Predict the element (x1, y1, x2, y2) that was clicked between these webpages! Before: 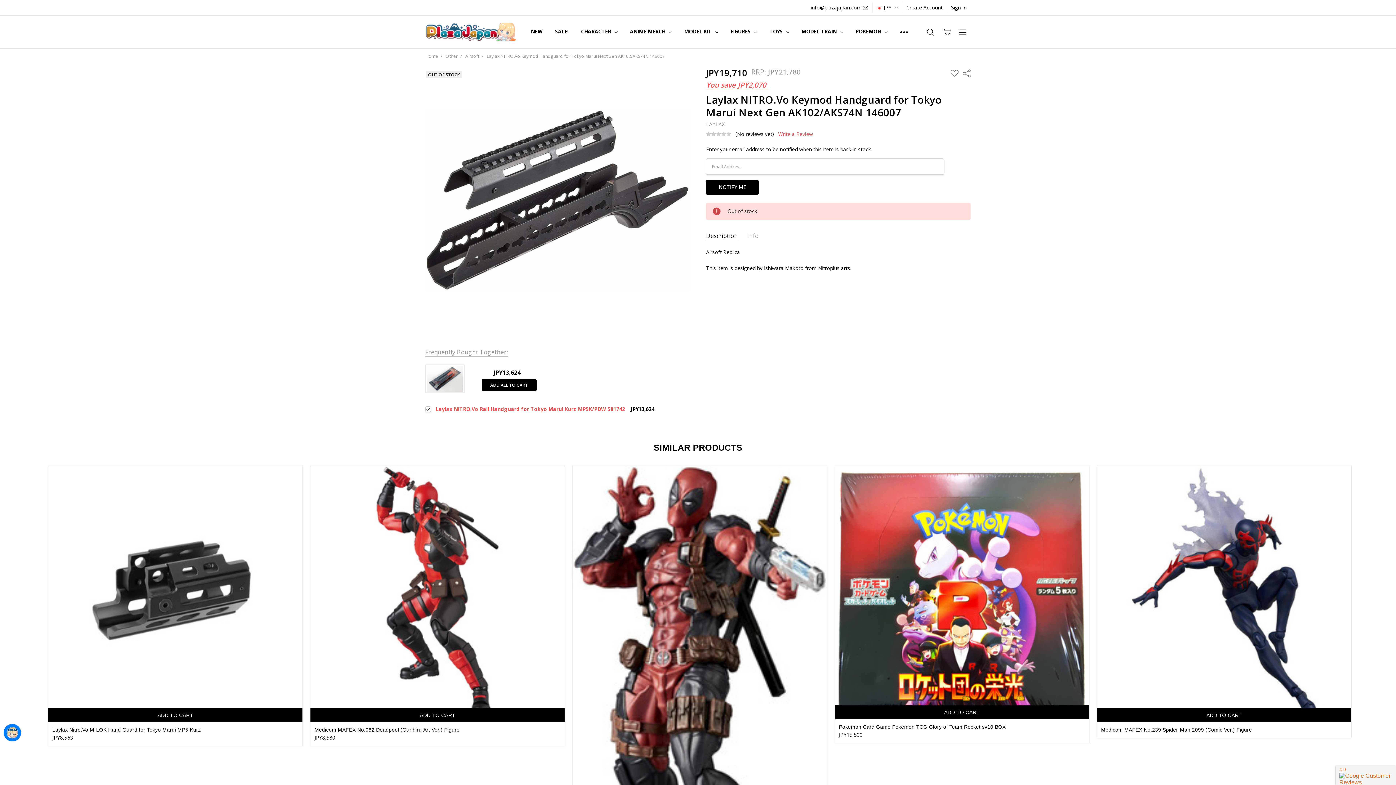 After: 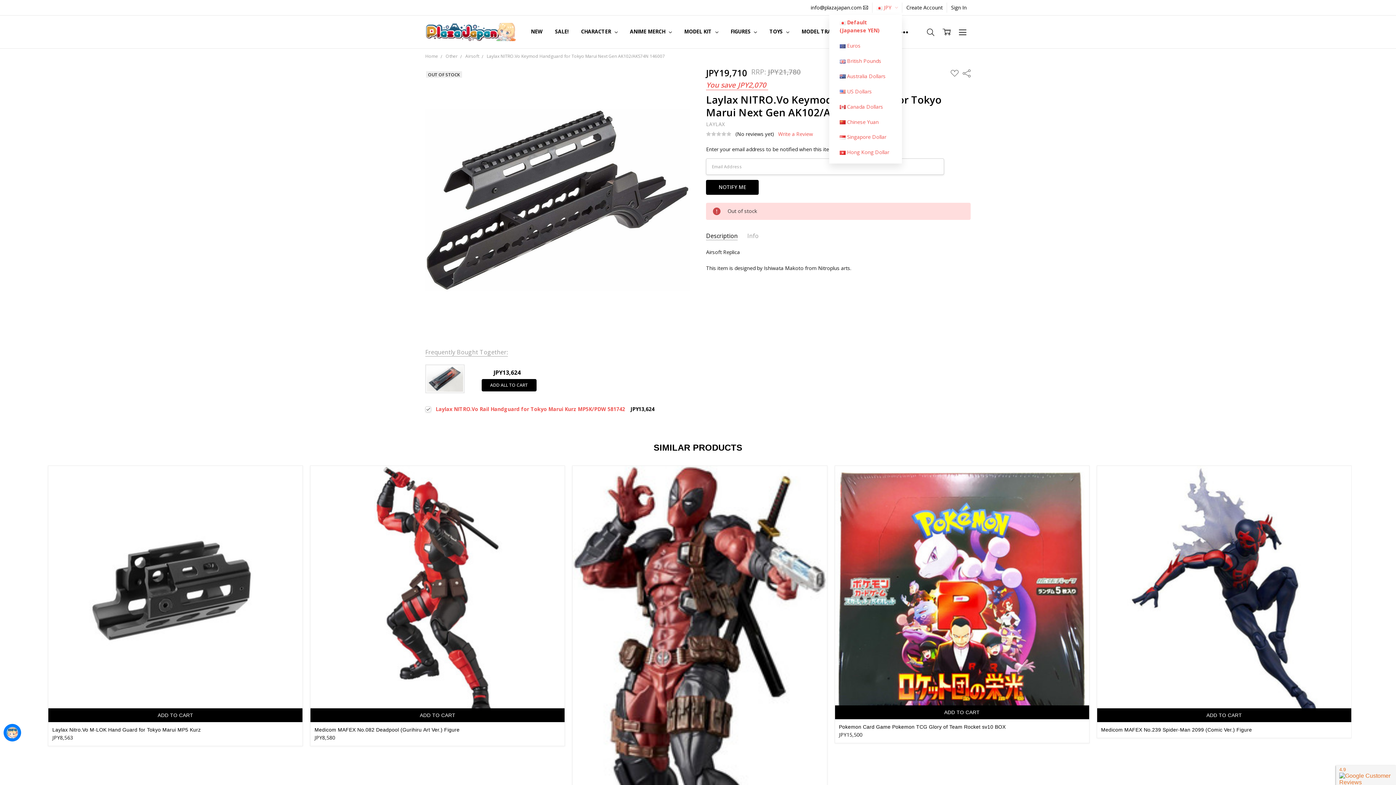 Action: bbox: (872, 2, 902, 12) label:  JPY 